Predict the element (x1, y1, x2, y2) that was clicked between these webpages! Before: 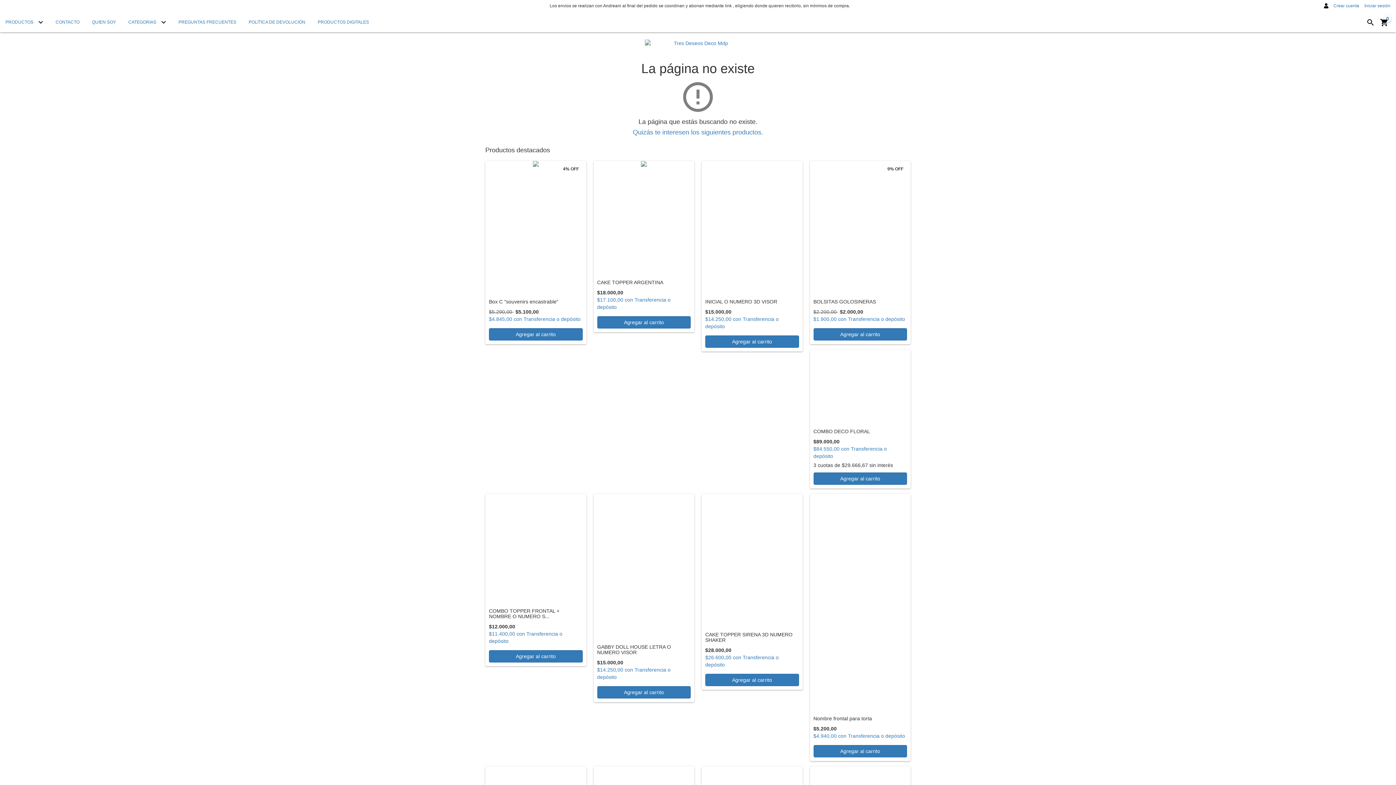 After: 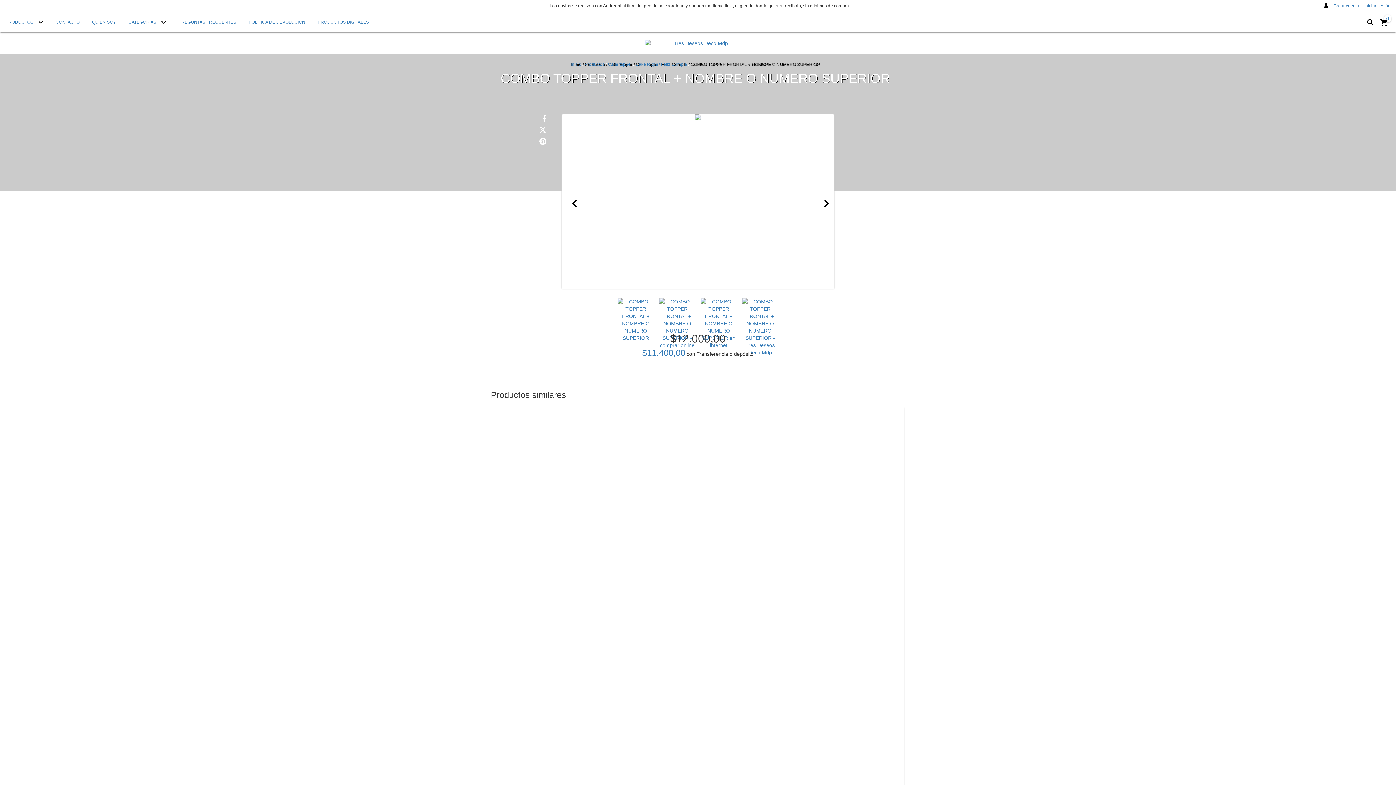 Action: label: COMBO TOPPER FRONTAL + NOMBRE O NUMERO SUPERIOR bbox: (489, 608, 582, 619)